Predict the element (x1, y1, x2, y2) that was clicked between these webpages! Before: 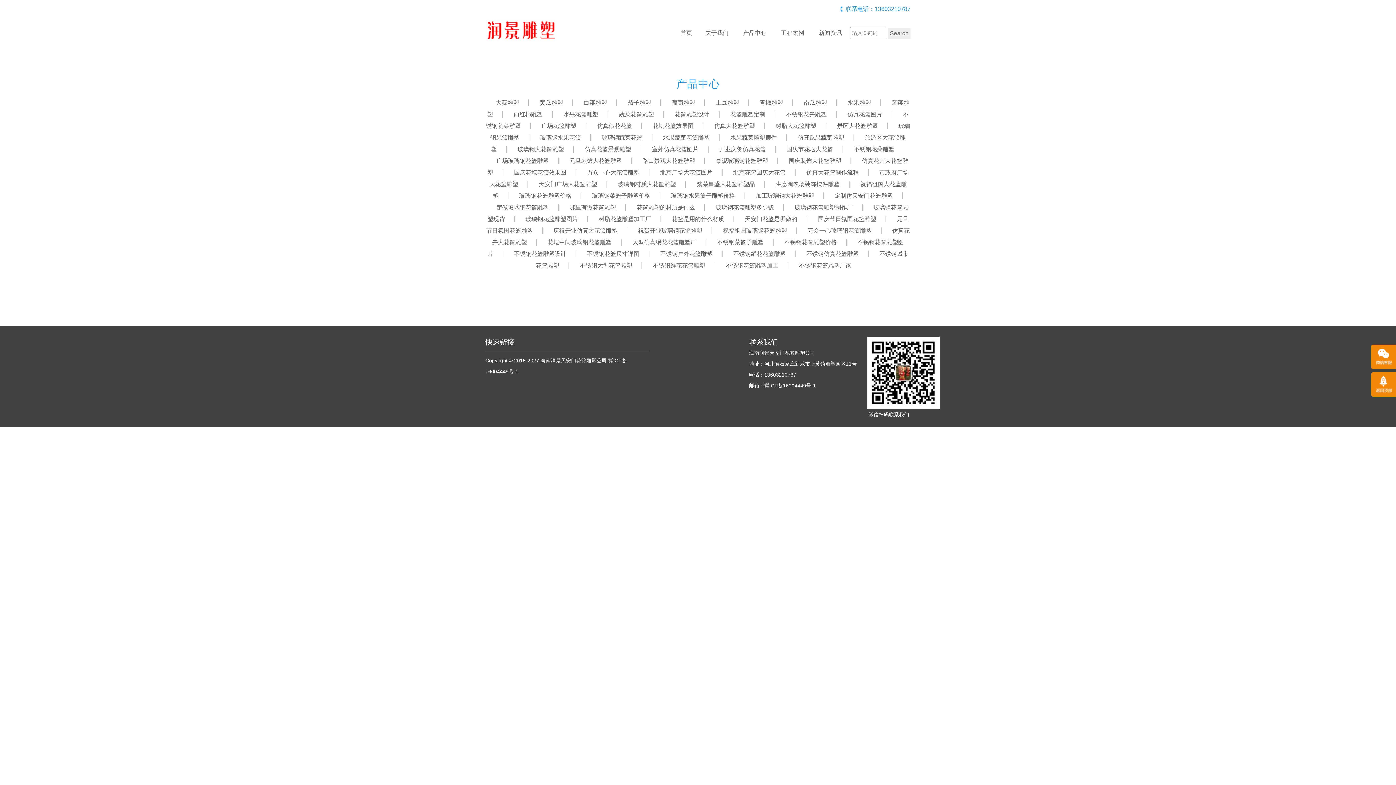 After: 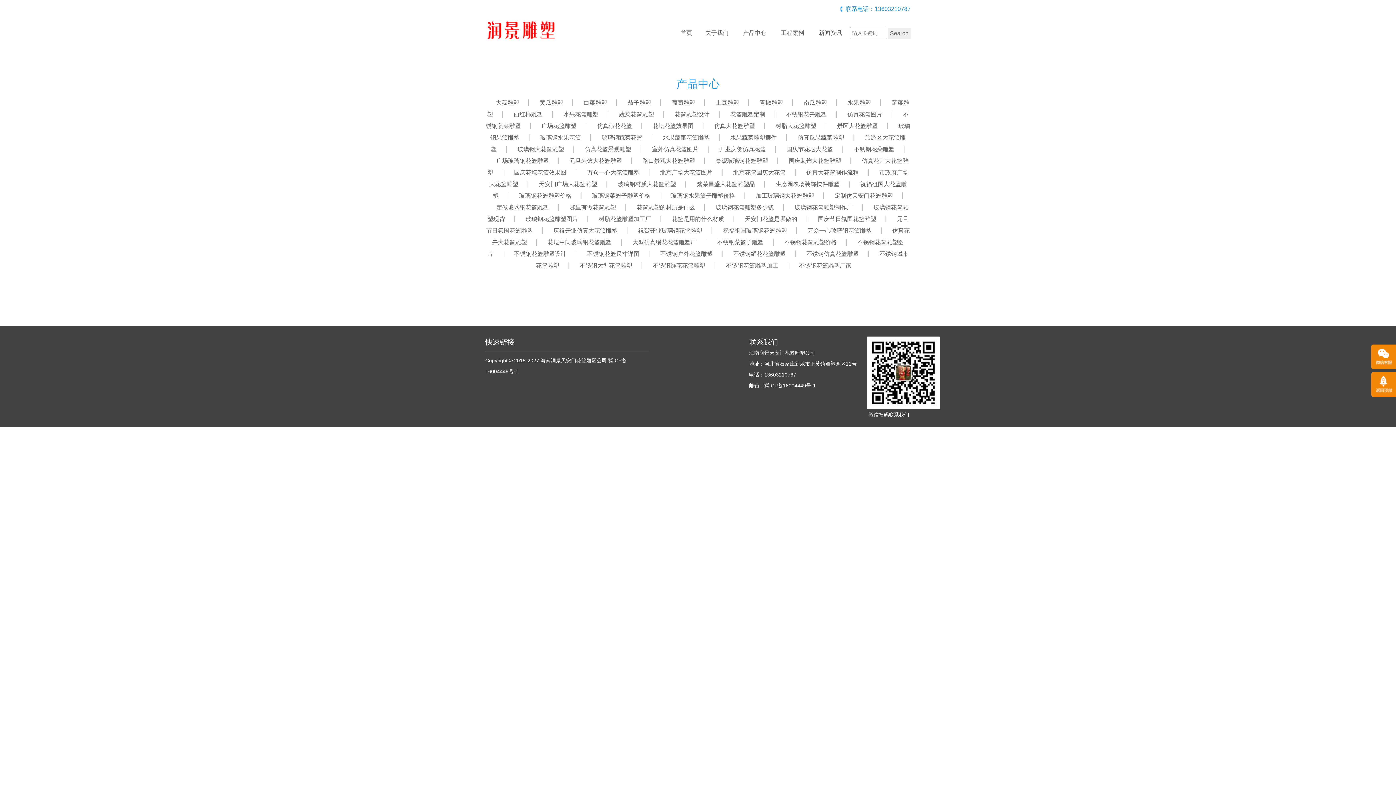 Action: bbox: (560, 204, 624, 210) label: 哪里有做花篮雕塑